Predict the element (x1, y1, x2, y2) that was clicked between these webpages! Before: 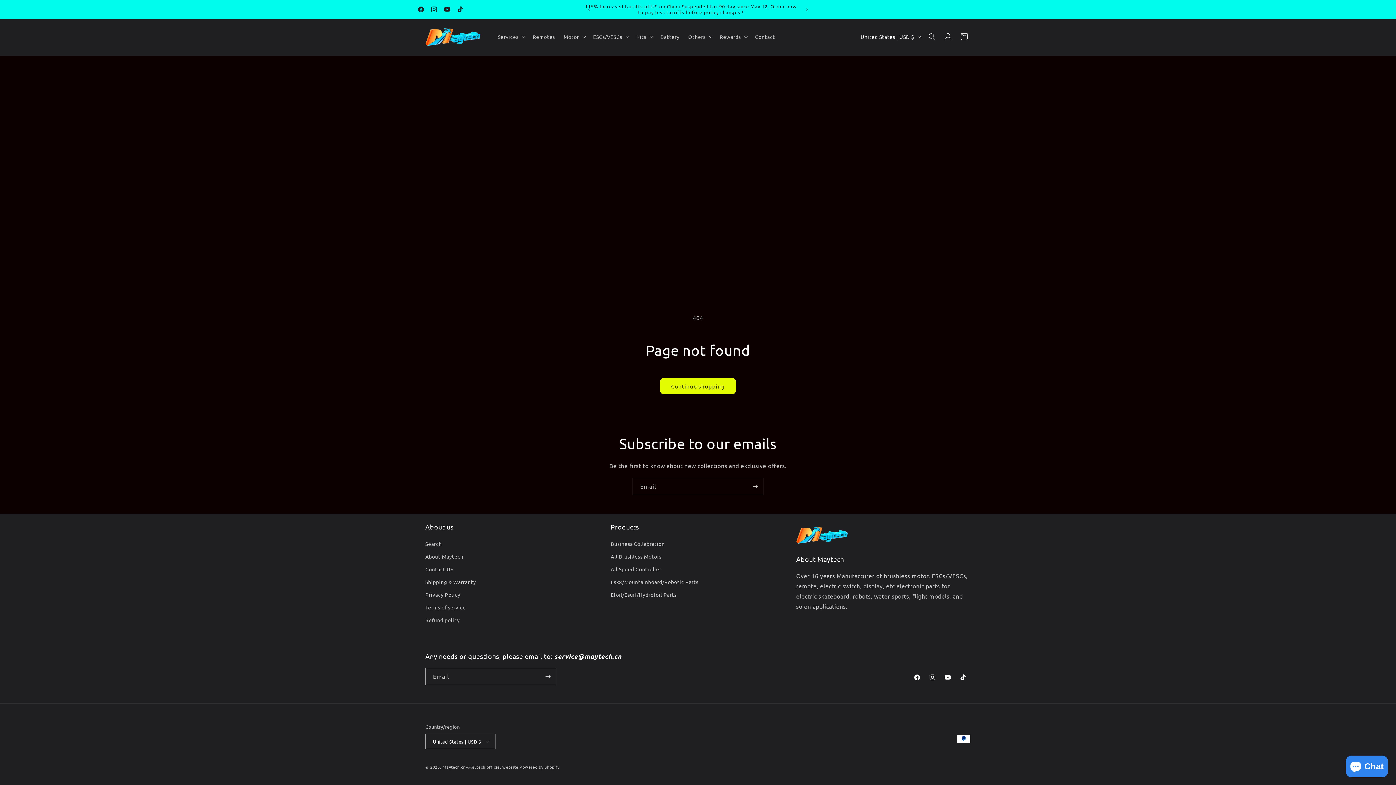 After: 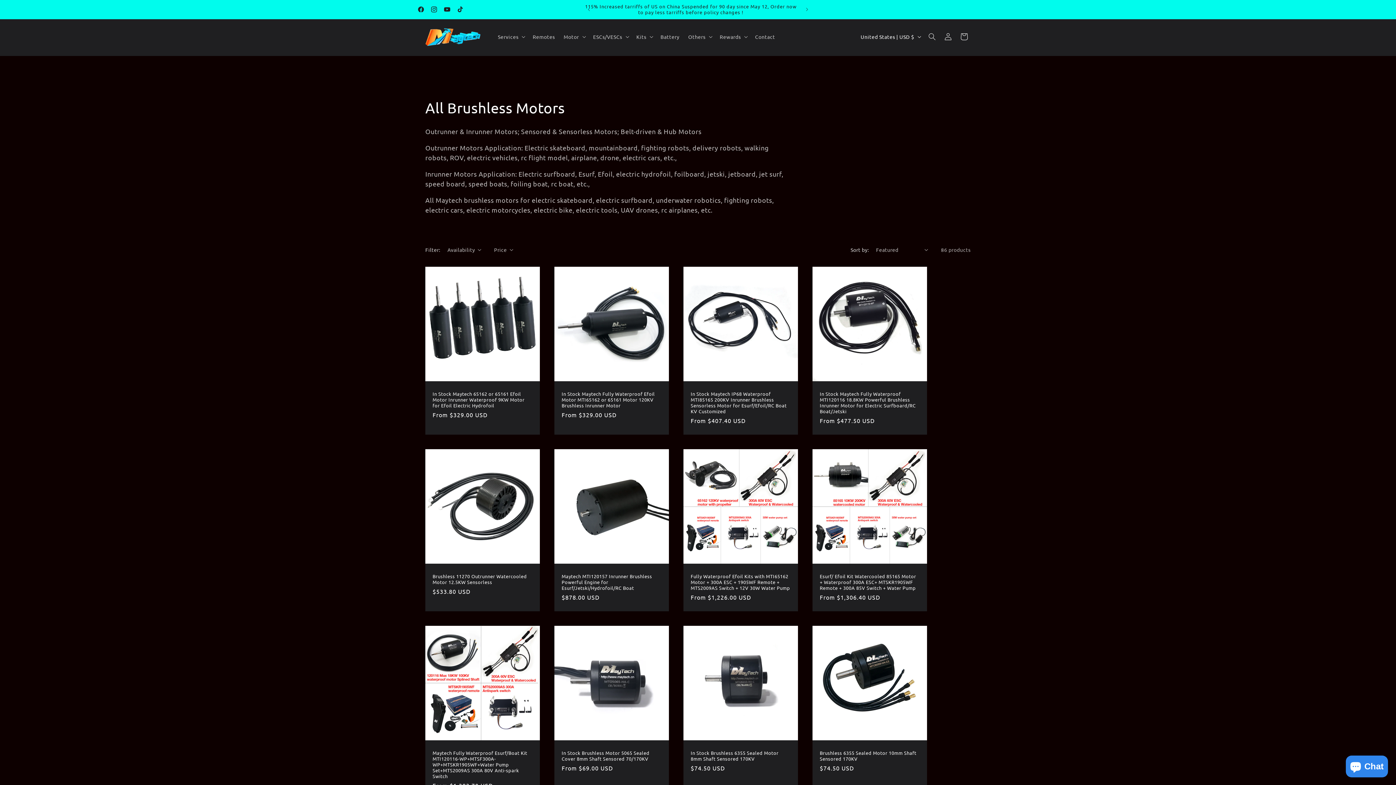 Action: label: All Brushless Motors bbox: (610, 550, 661, 563)